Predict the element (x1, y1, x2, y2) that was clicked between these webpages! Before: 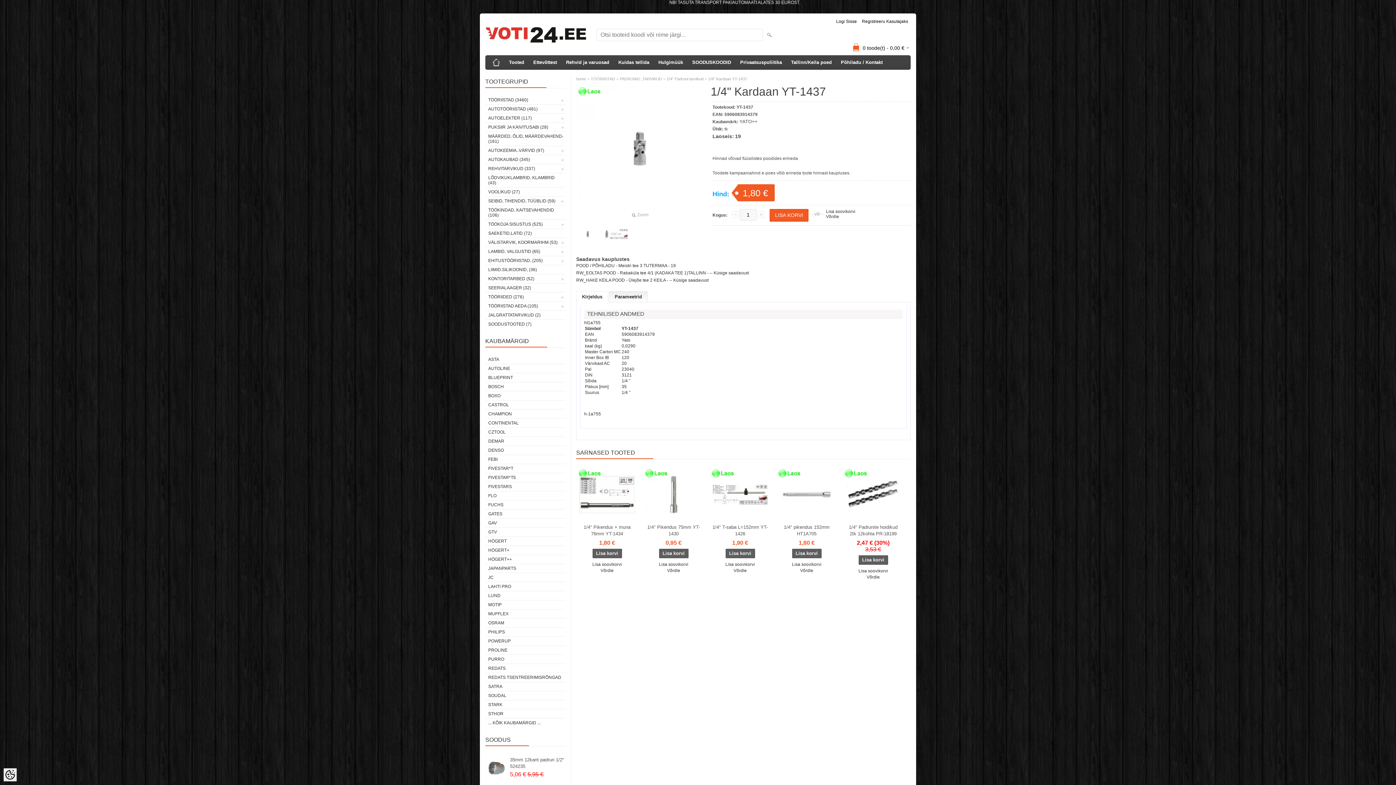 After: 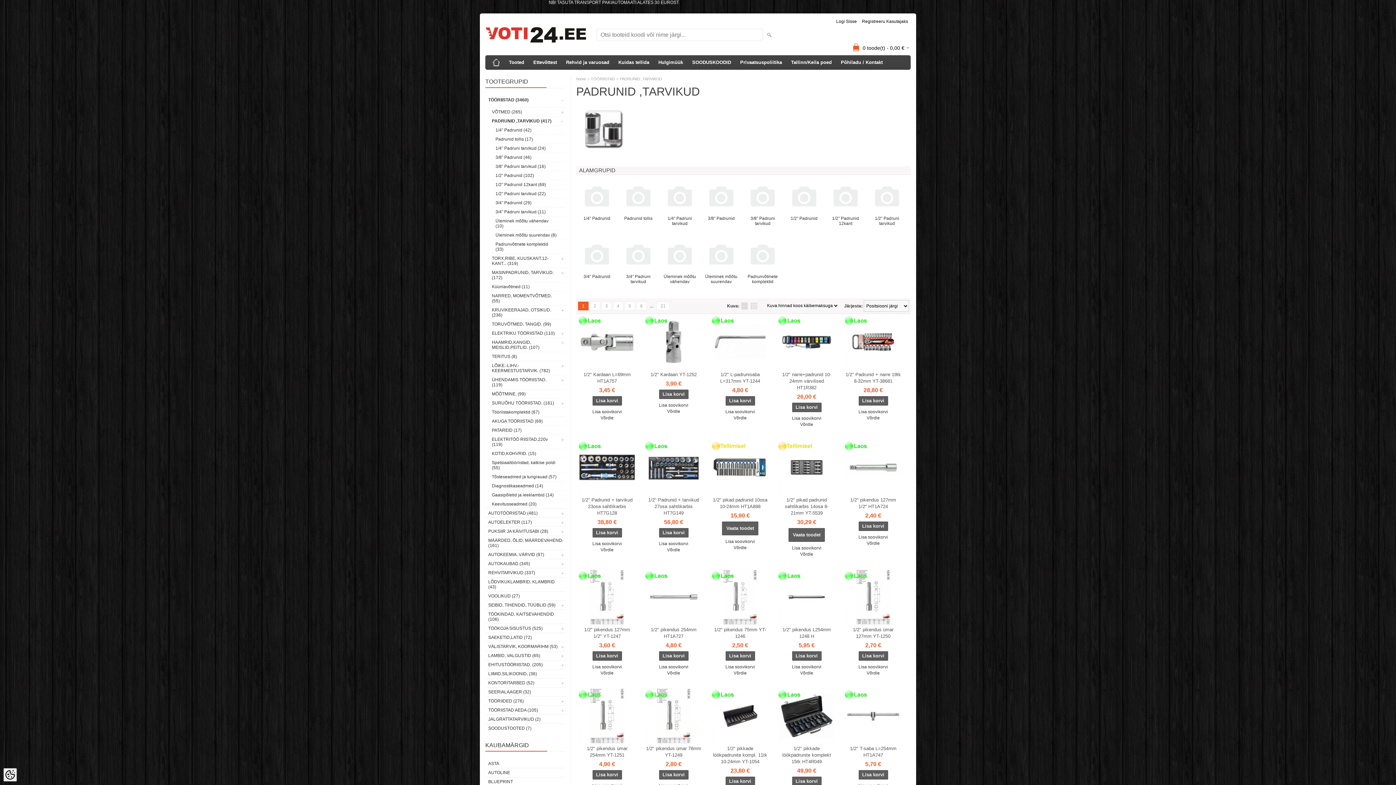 Action: bbox: (620, 76, 662, 81) label: PADRUNID ,TARVIKUD